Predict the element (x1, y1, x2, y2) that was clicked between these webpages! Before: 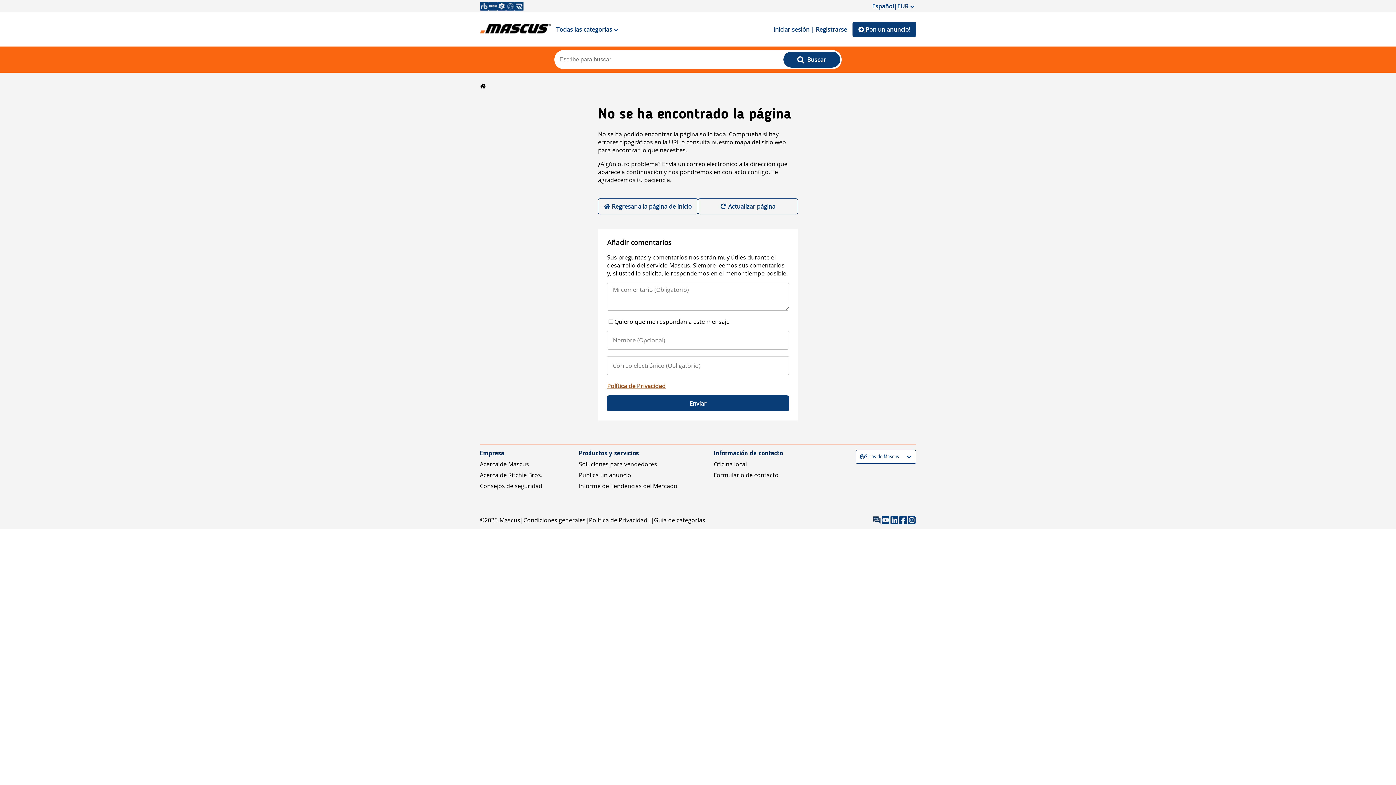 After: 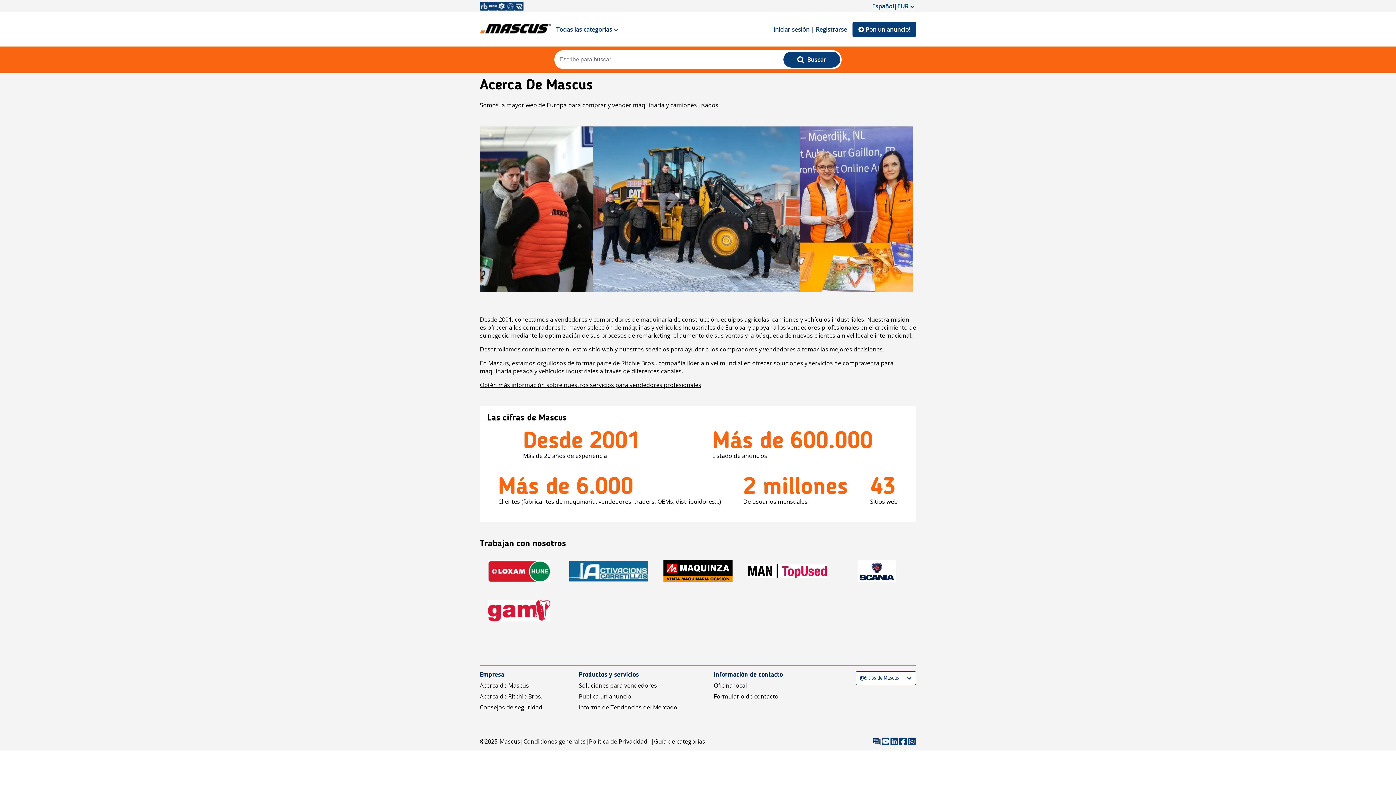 Action: label: Acerca de Mascus bbox: (480, 460, 529, 468)